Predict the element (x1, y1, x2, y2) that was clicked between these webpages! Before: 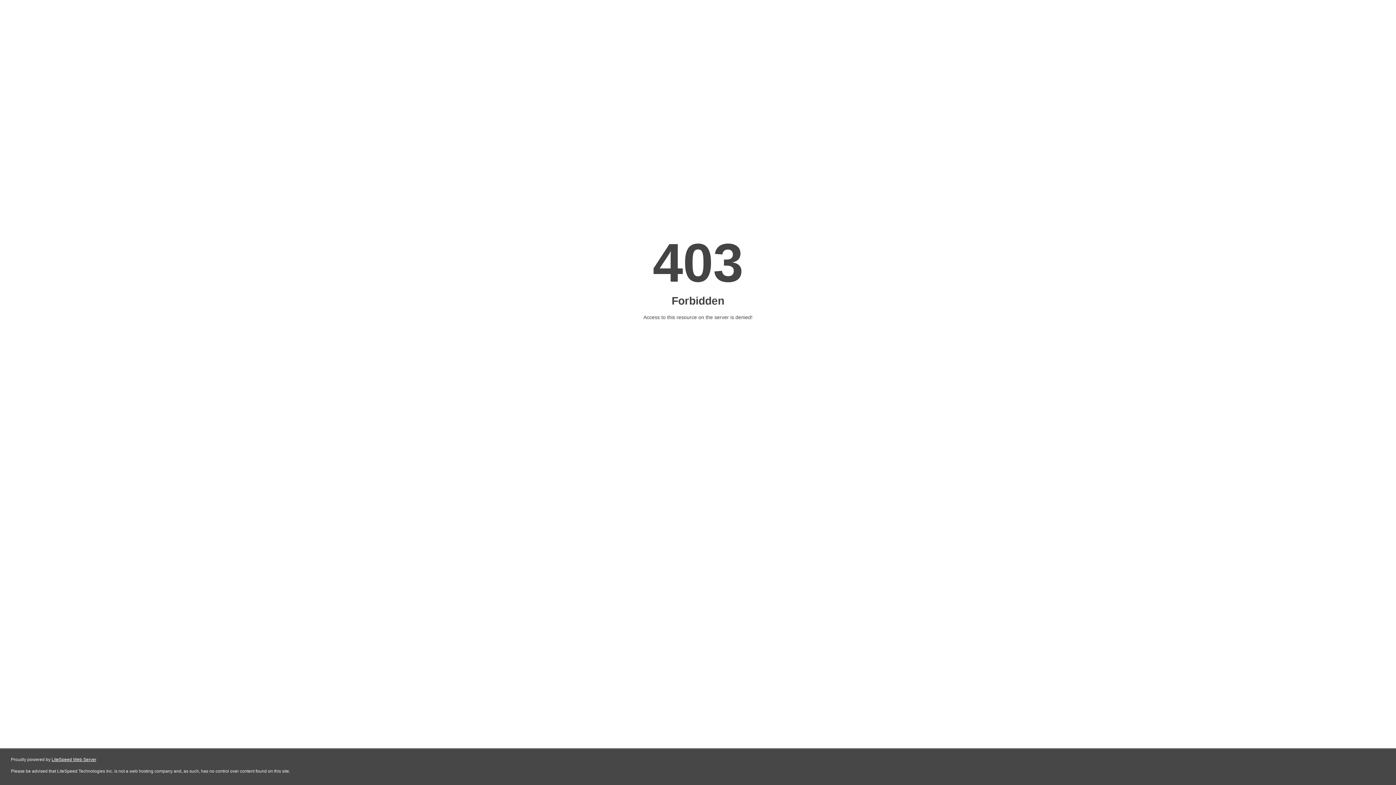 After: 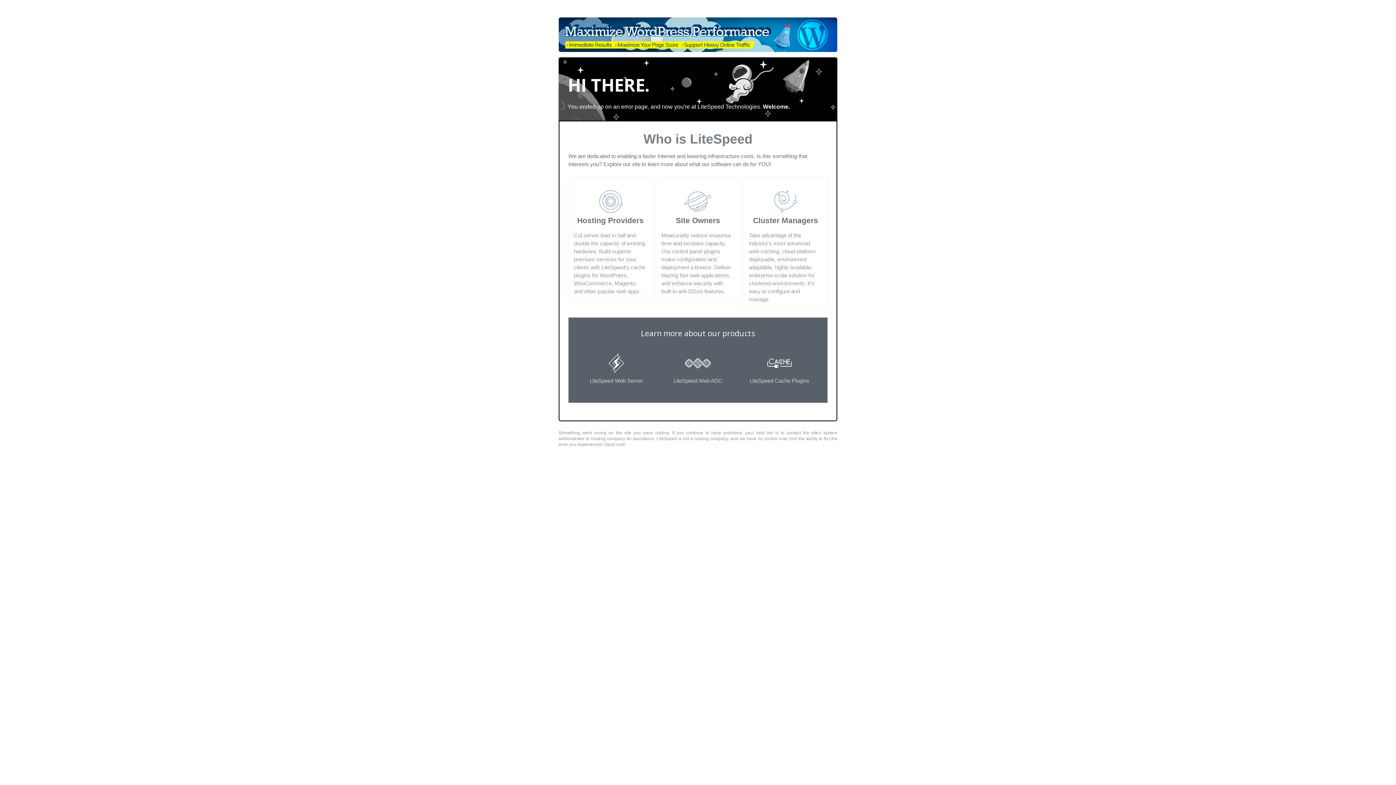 Action: bbox: (51, 757, 96, 762) label: LiteSpeed Web Server